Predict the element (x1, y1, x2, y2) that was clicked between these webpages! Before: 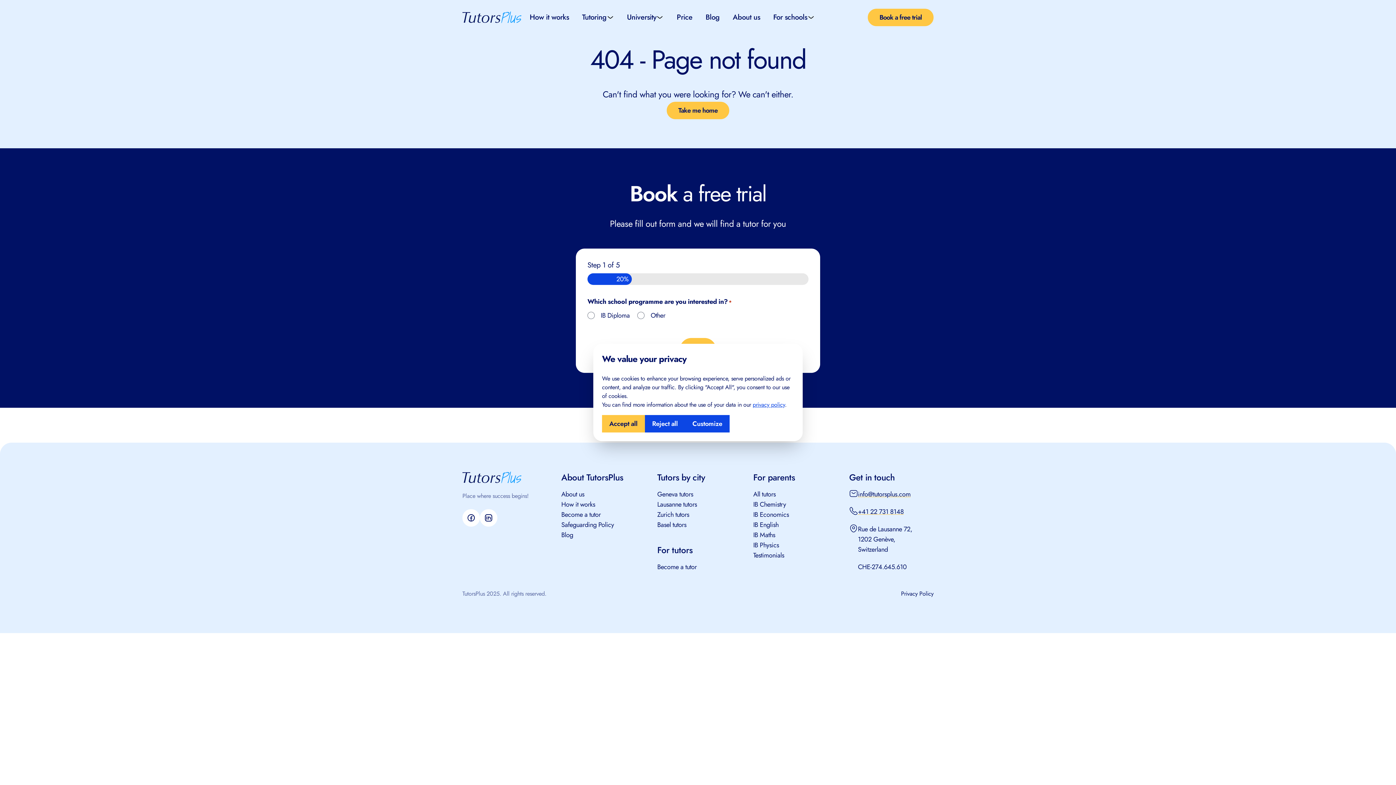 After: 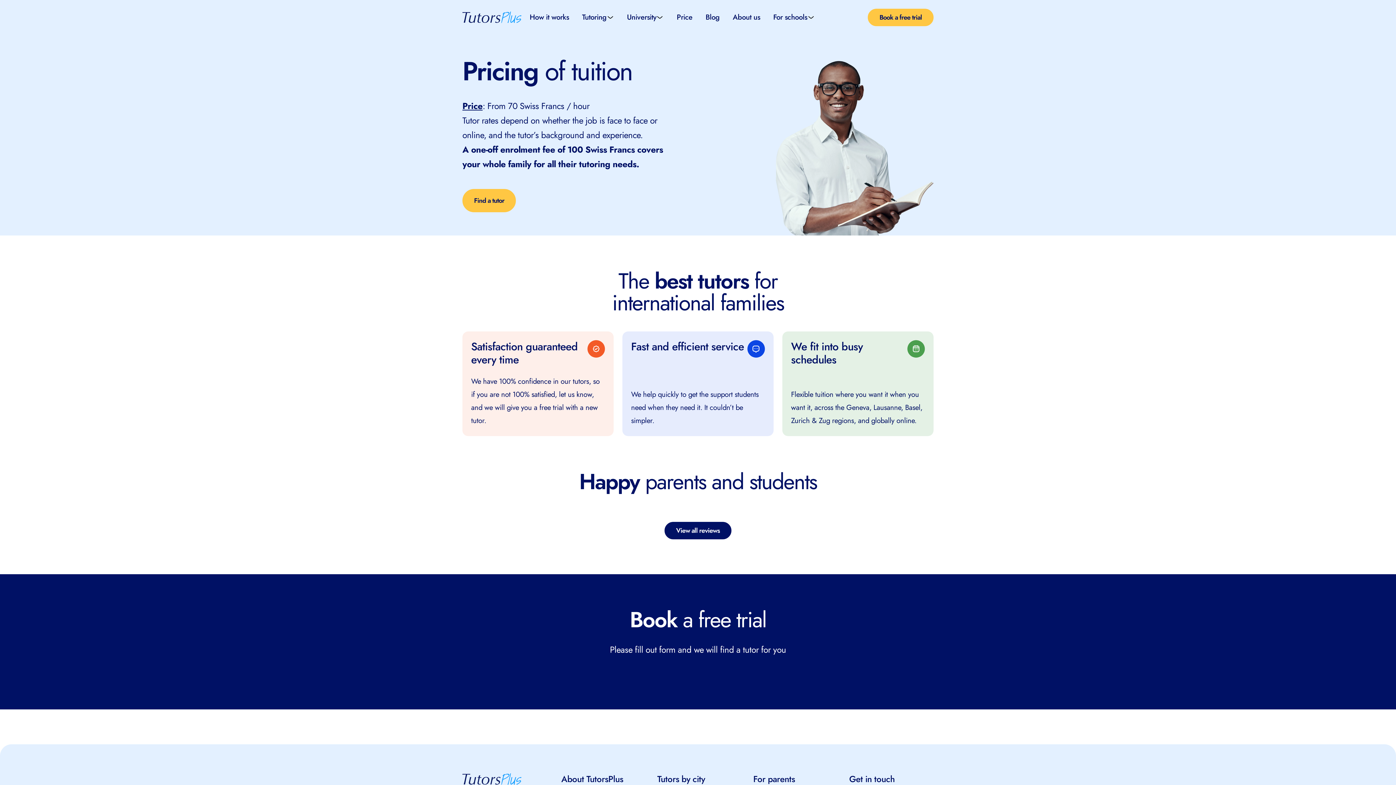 Action: label: Price bbox: (669, 8, 698, 26)